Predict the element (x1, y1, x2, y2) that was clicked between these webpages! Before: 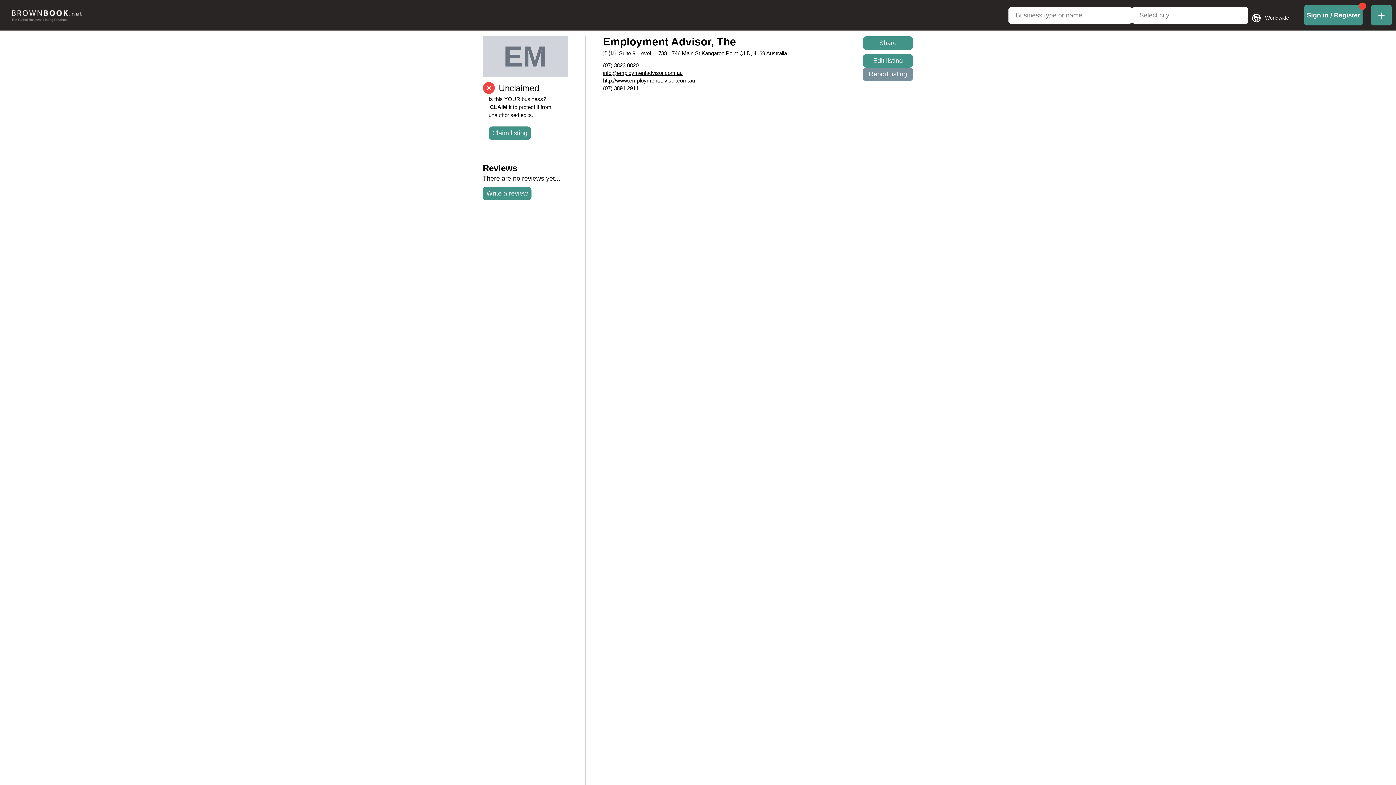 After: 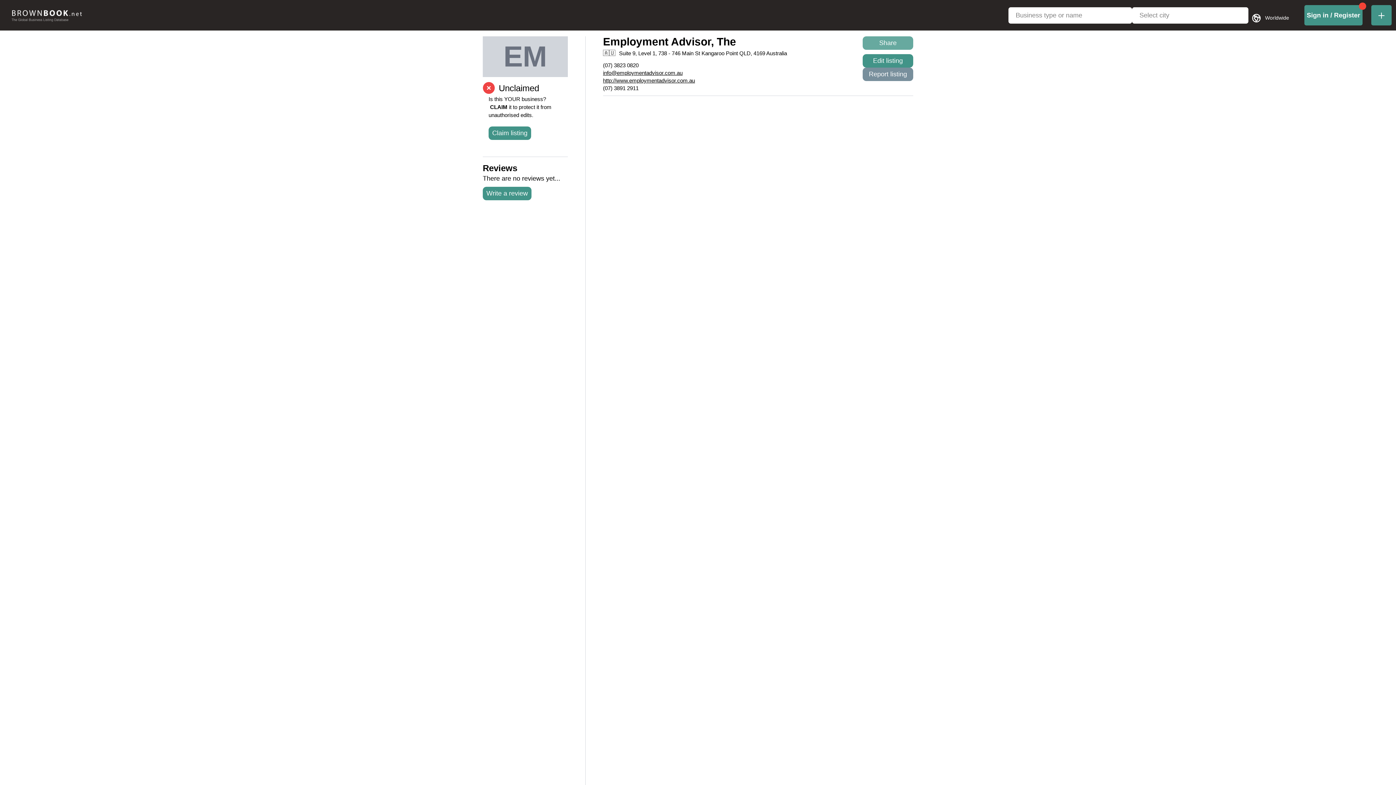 Action: label: Share bbox: (862, 36, 913, 49)